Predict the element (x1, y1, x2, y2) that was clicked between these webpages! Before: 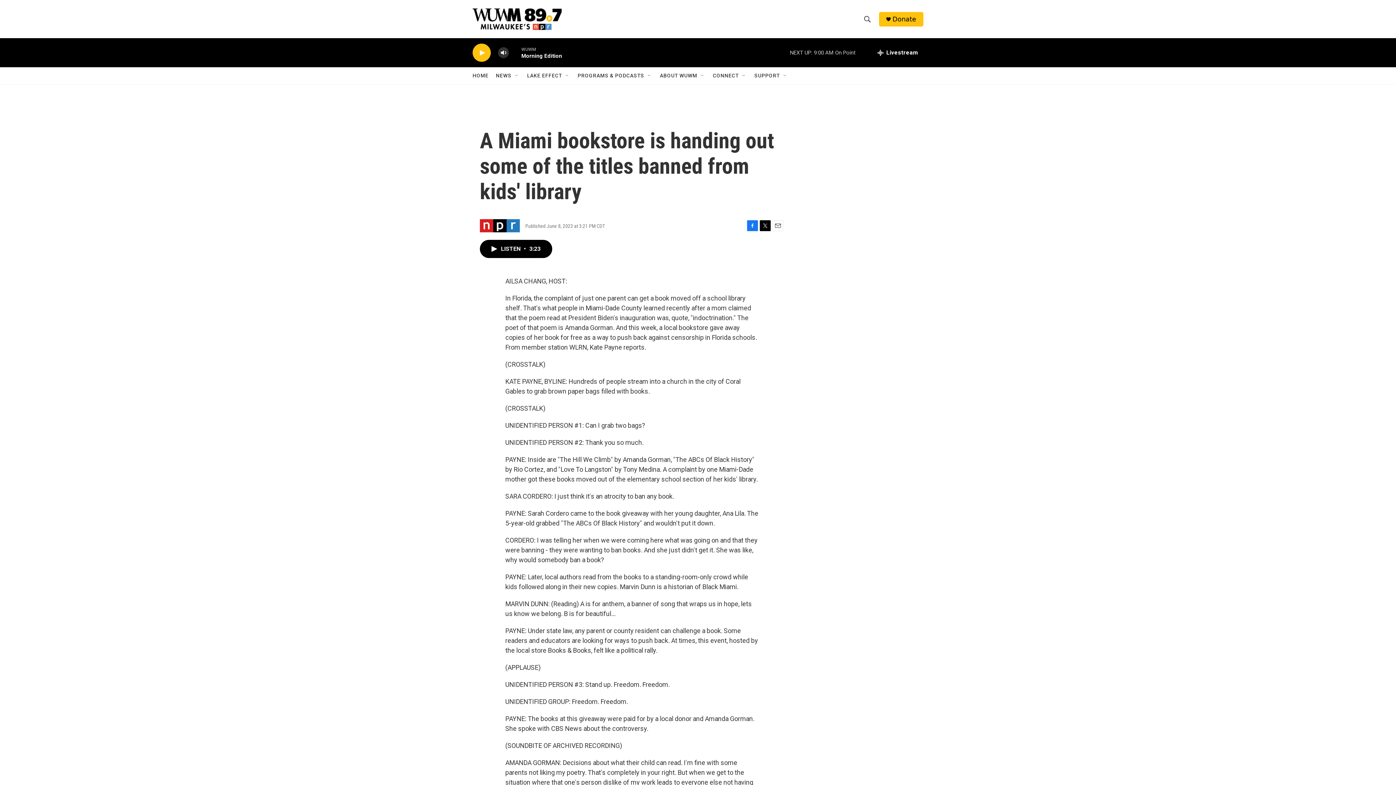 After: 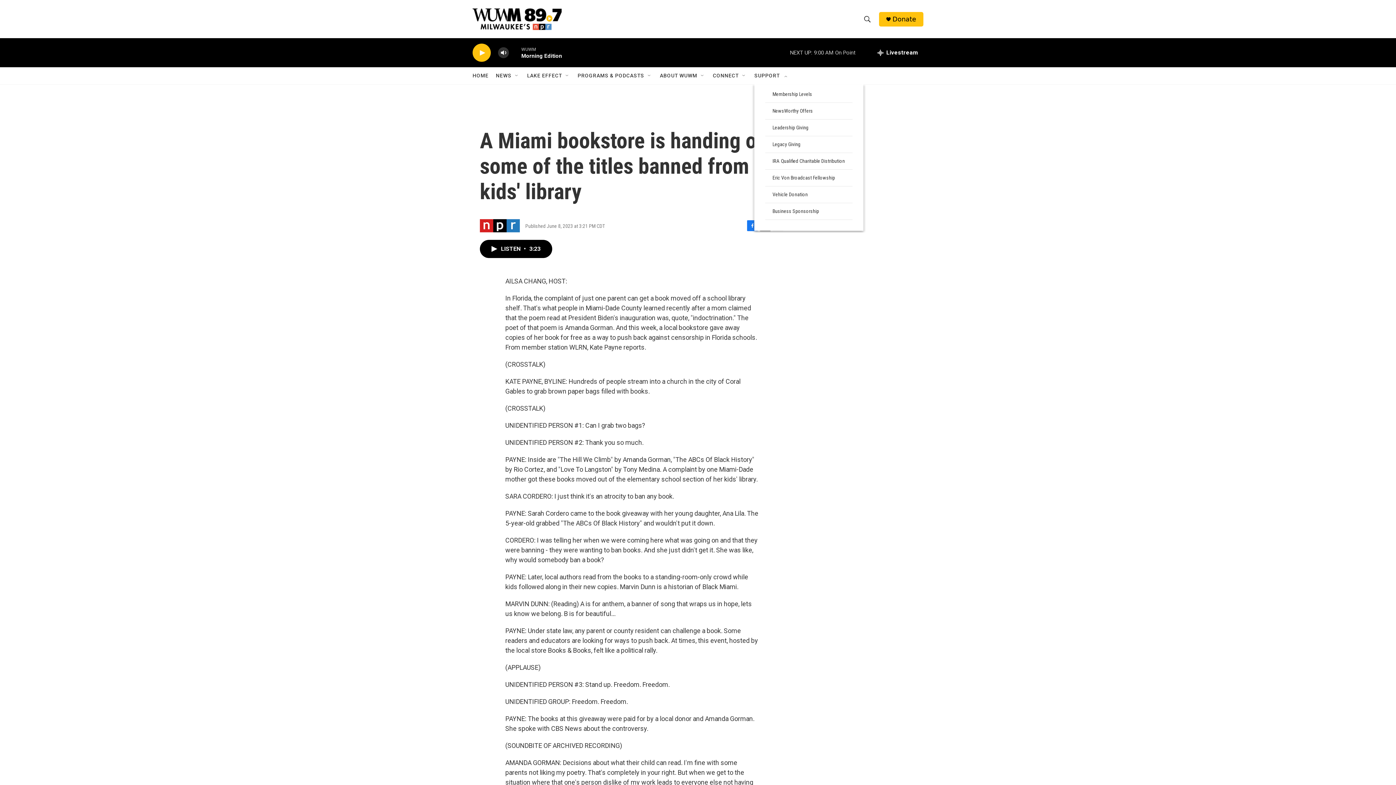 Action: bbox: (782, 72, 788, 78) label: Open Sub Navigation